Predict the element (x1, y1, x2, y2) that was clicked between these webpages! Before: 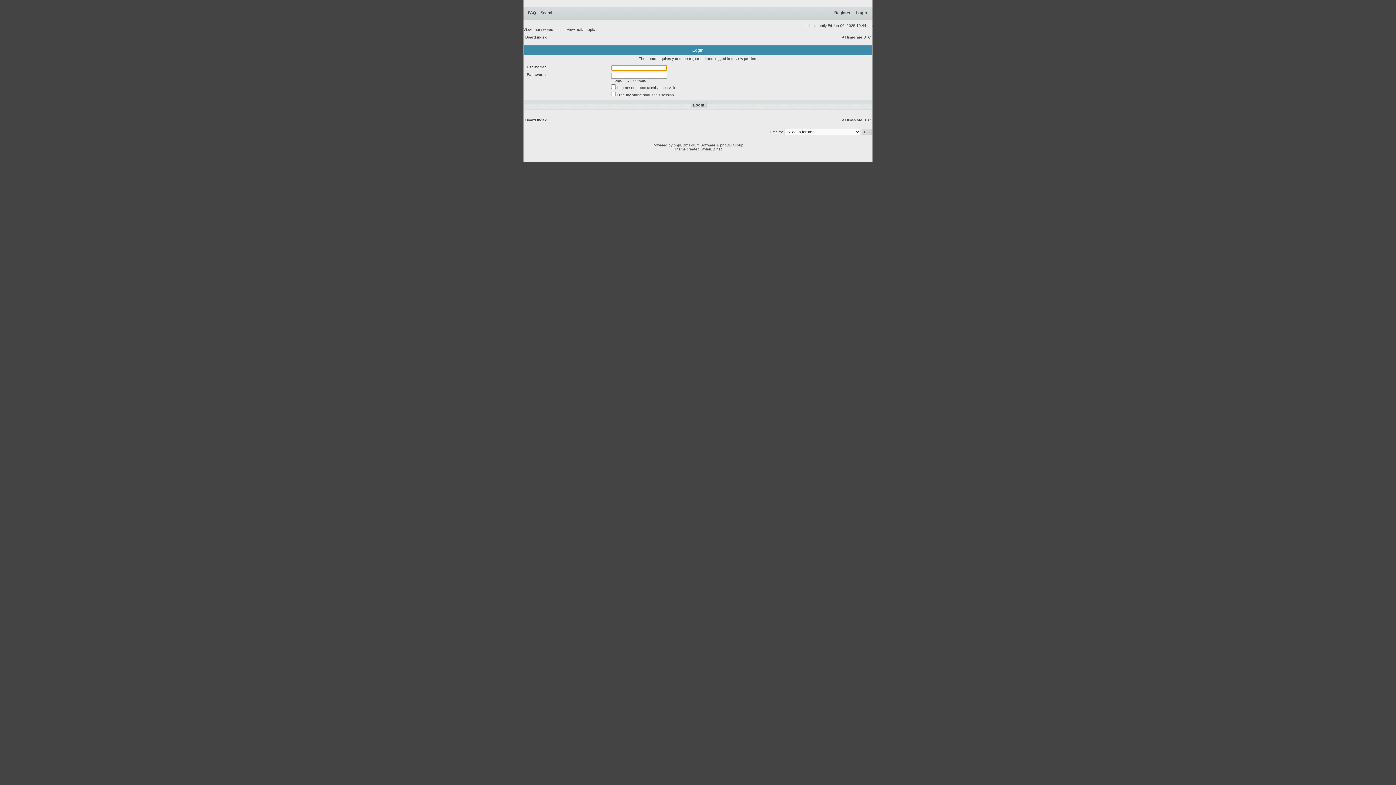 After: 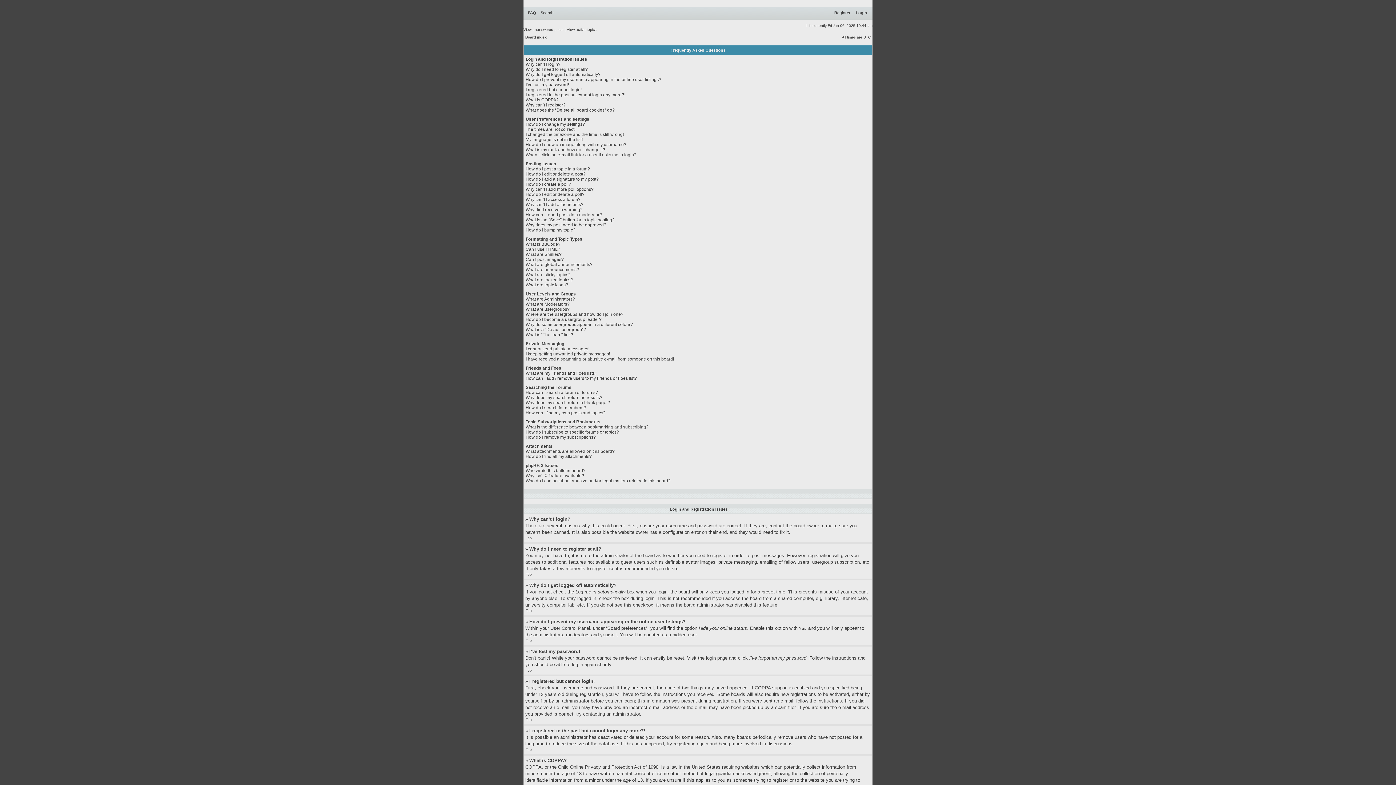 Action: bbox: (528, 10, 536, 14) label: FAQ